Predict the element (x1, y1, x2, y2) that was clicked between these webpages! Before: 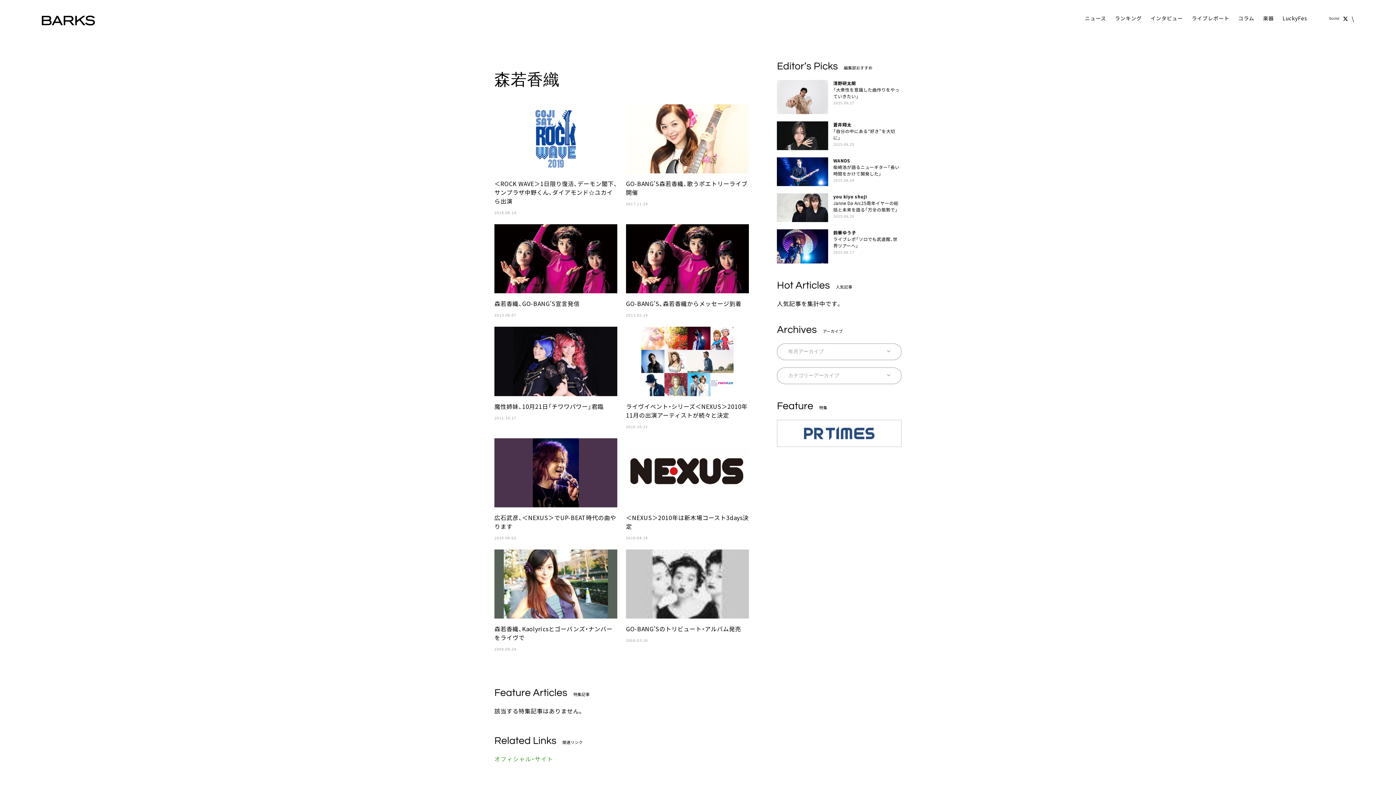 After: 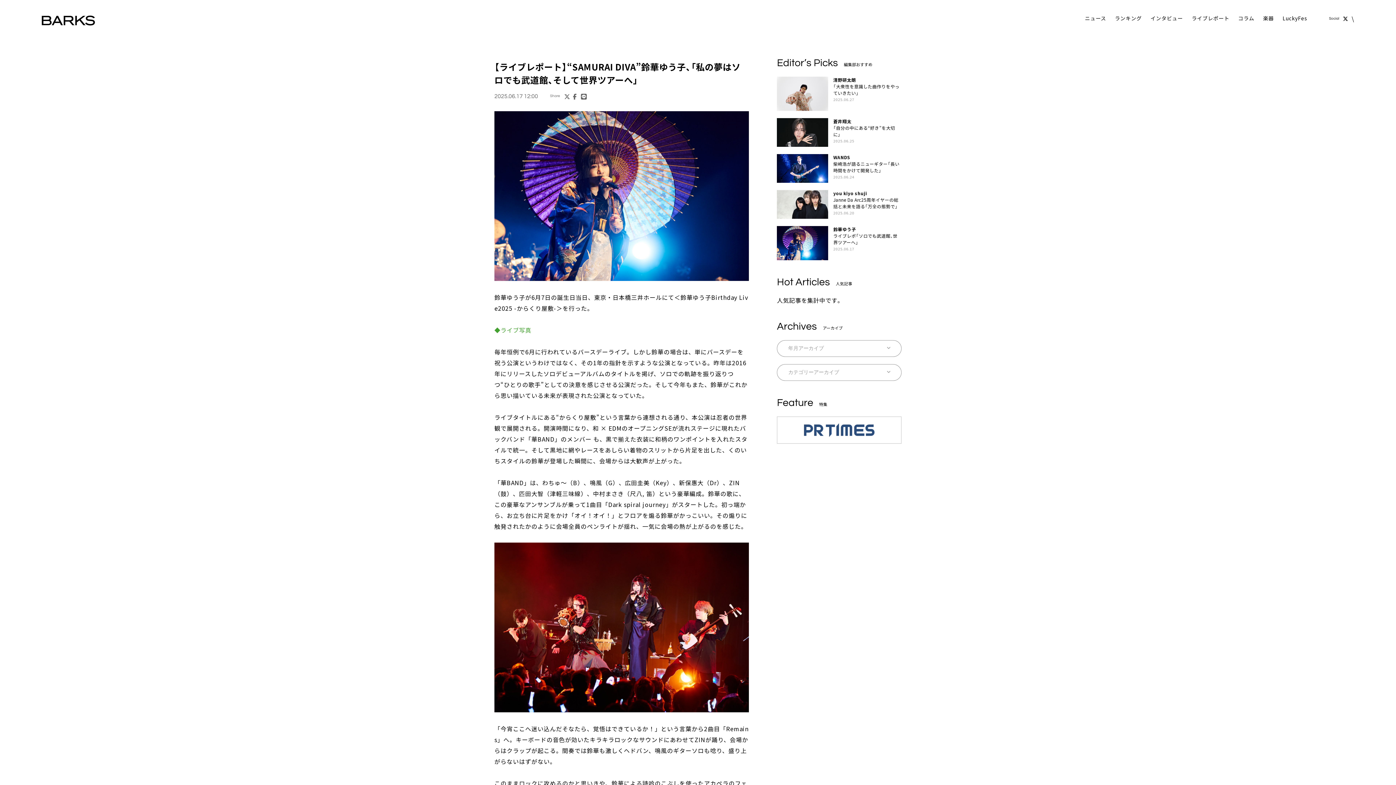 Action: bbox: (777, 229, 901, 263) label: 鈴華ゆう子

ライブレポ「ソロでも武道館、世界ツアーへ」

2025.06.17